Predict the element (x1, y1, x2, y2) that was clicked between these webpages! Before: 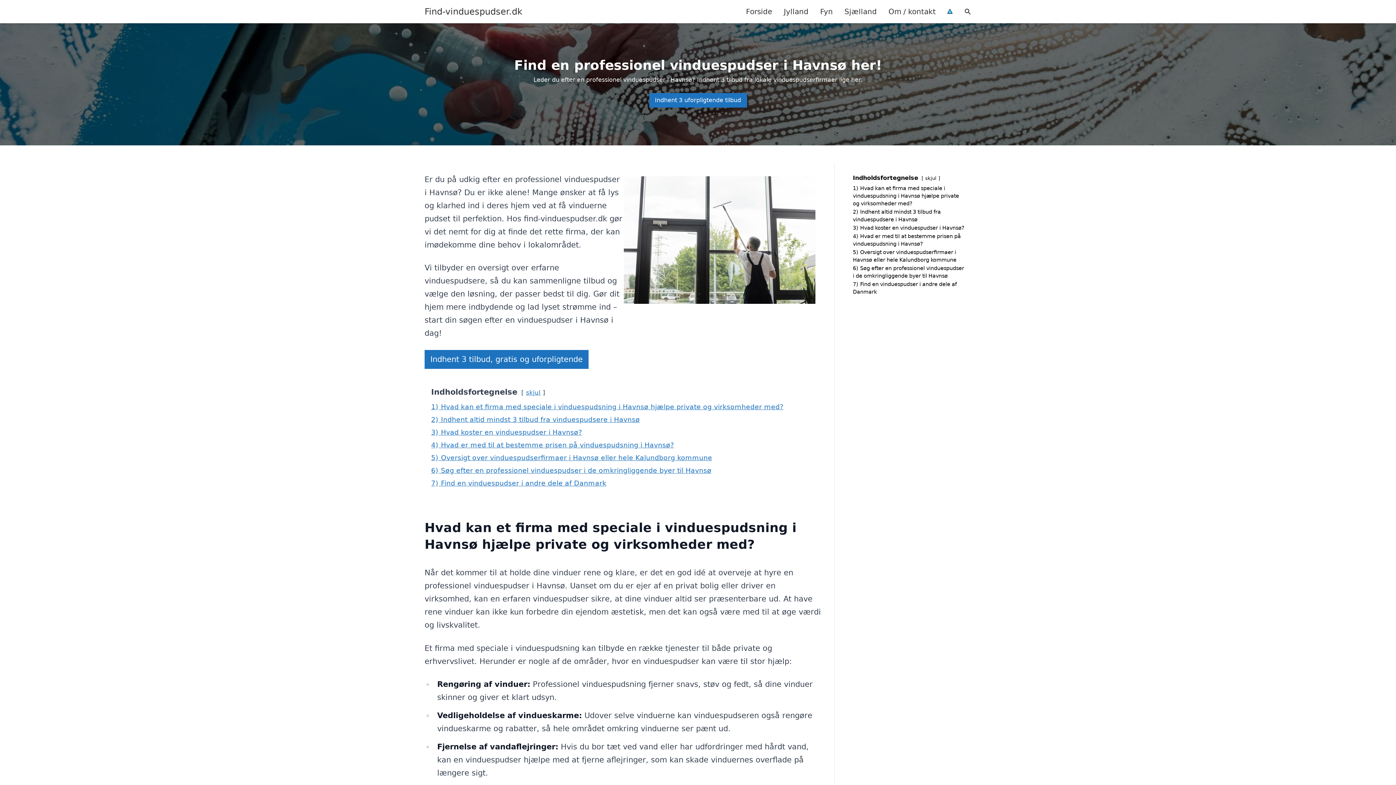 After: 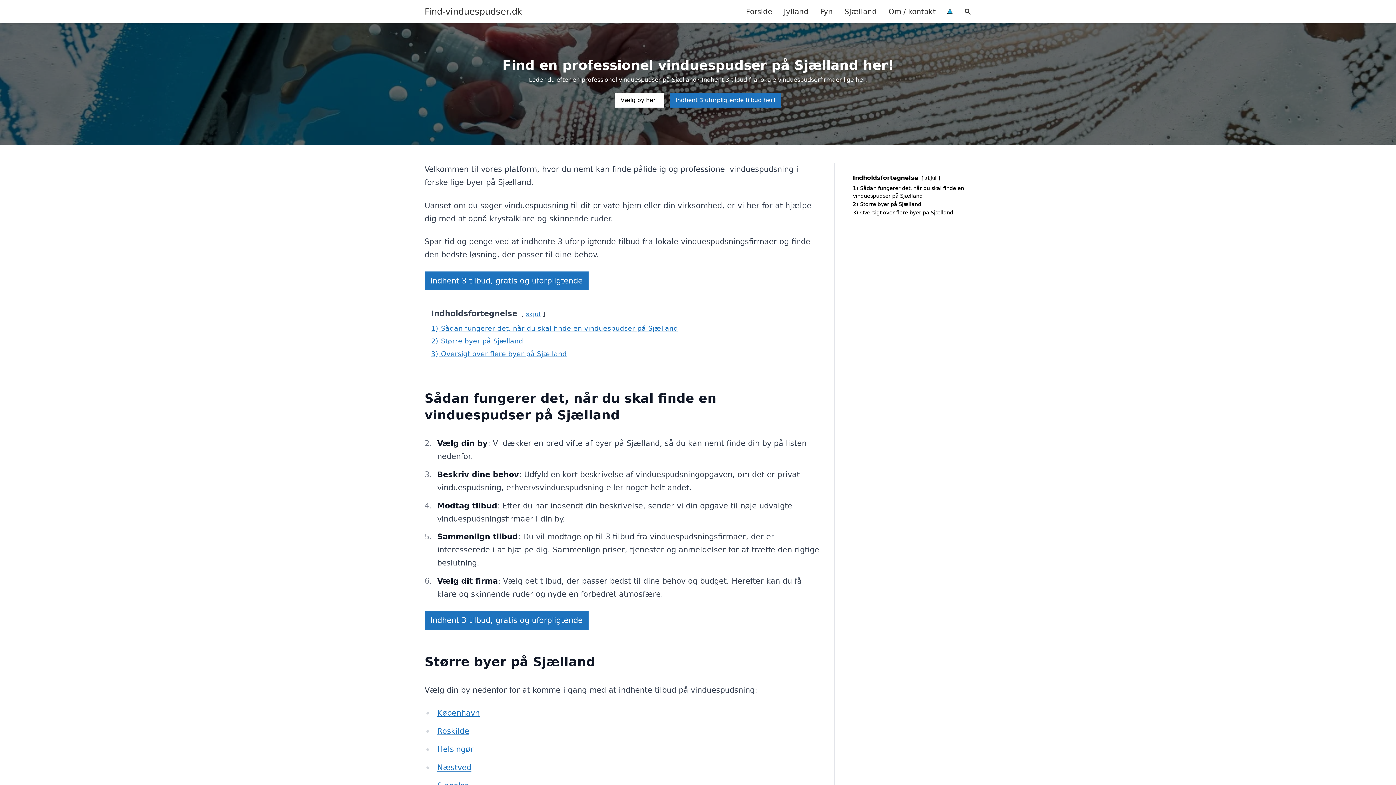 Action: bbox: (838, 0, 882, 22) label: Sjælland